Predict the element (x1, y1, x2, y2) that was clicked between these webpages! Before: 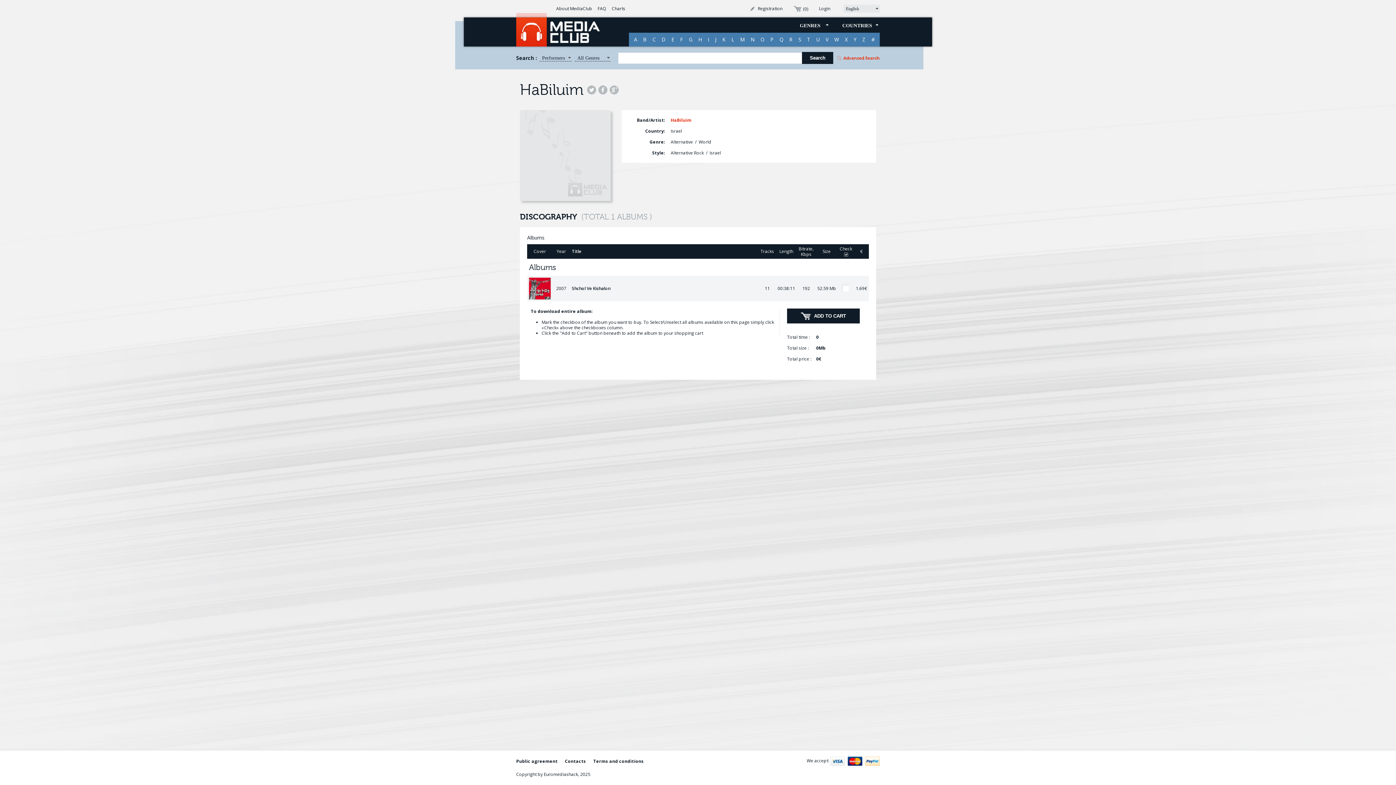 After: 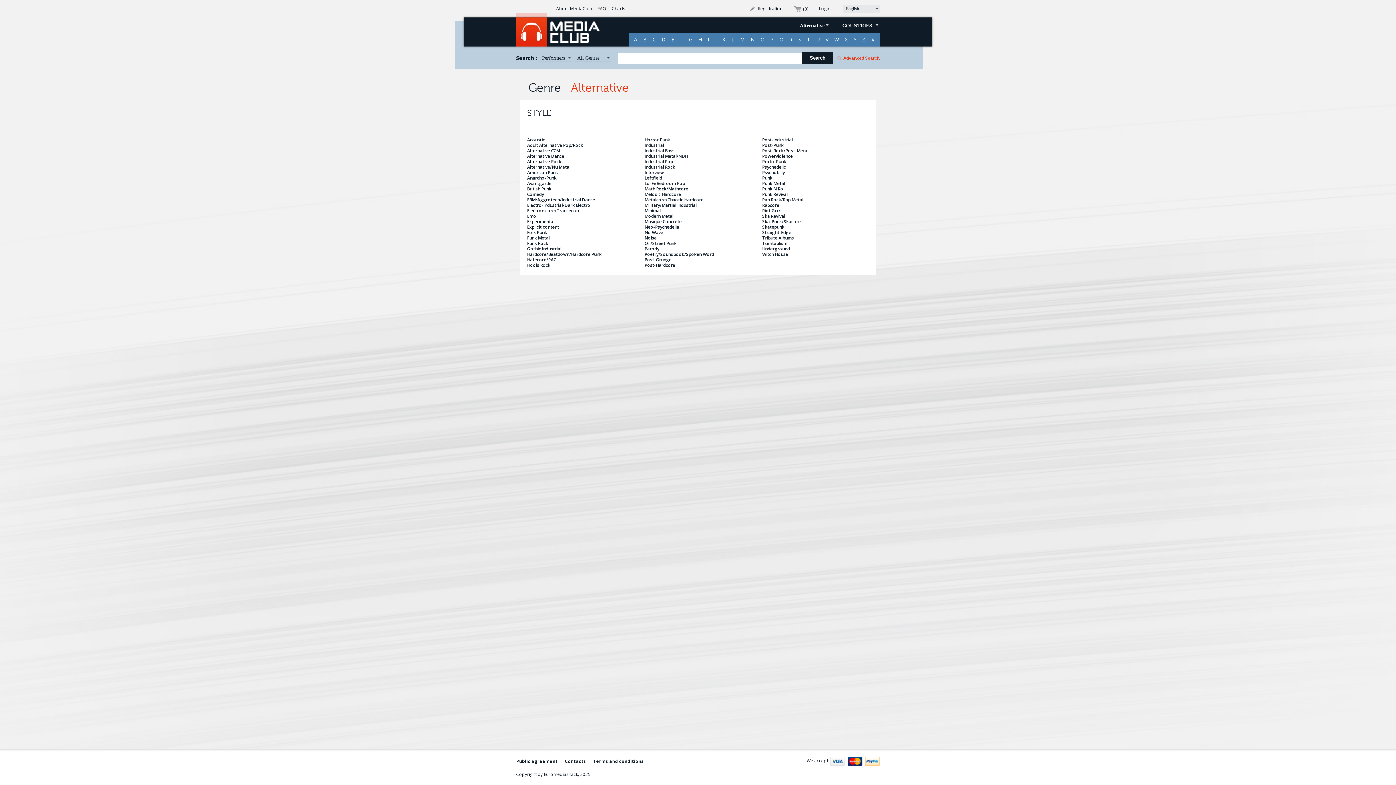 Action: label: Alternative bbox: (670, 138, 693, 145)